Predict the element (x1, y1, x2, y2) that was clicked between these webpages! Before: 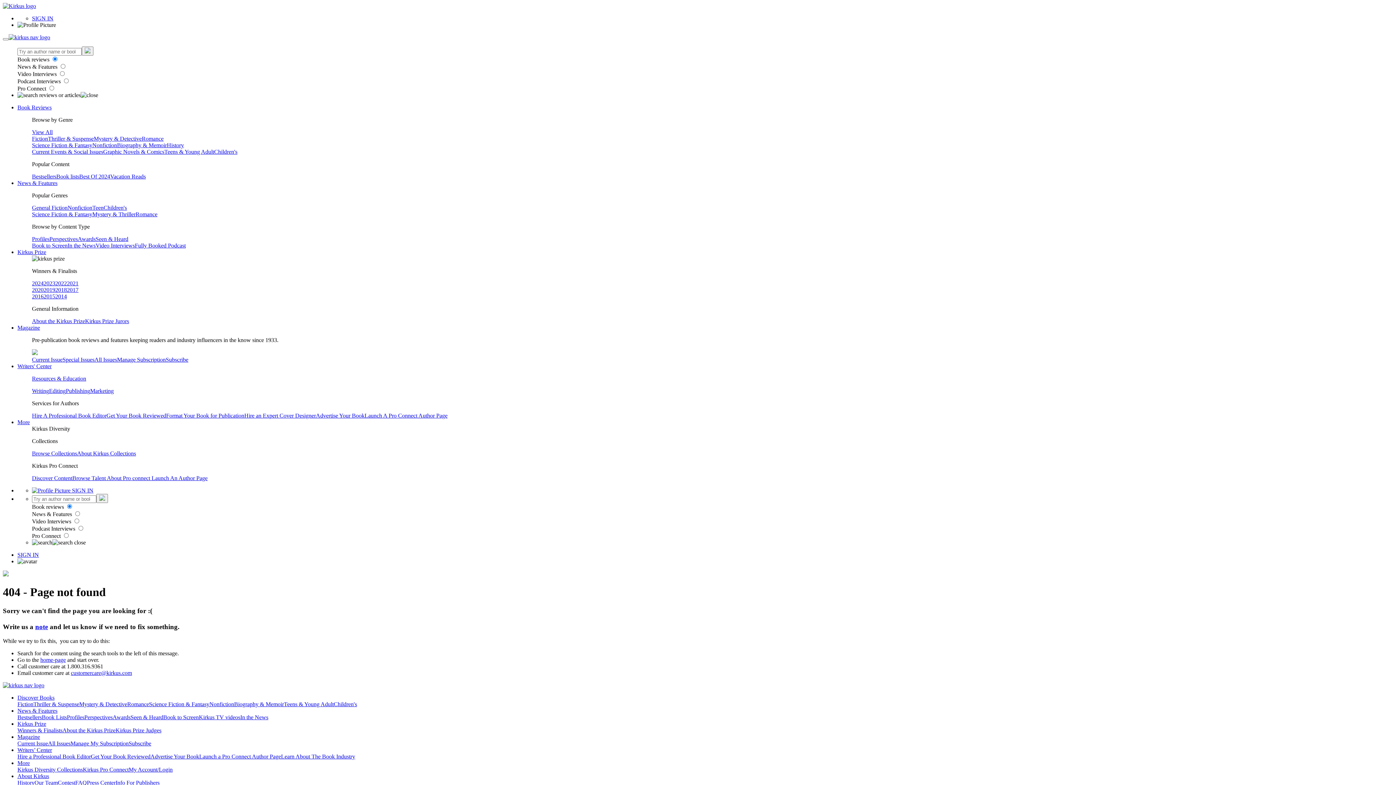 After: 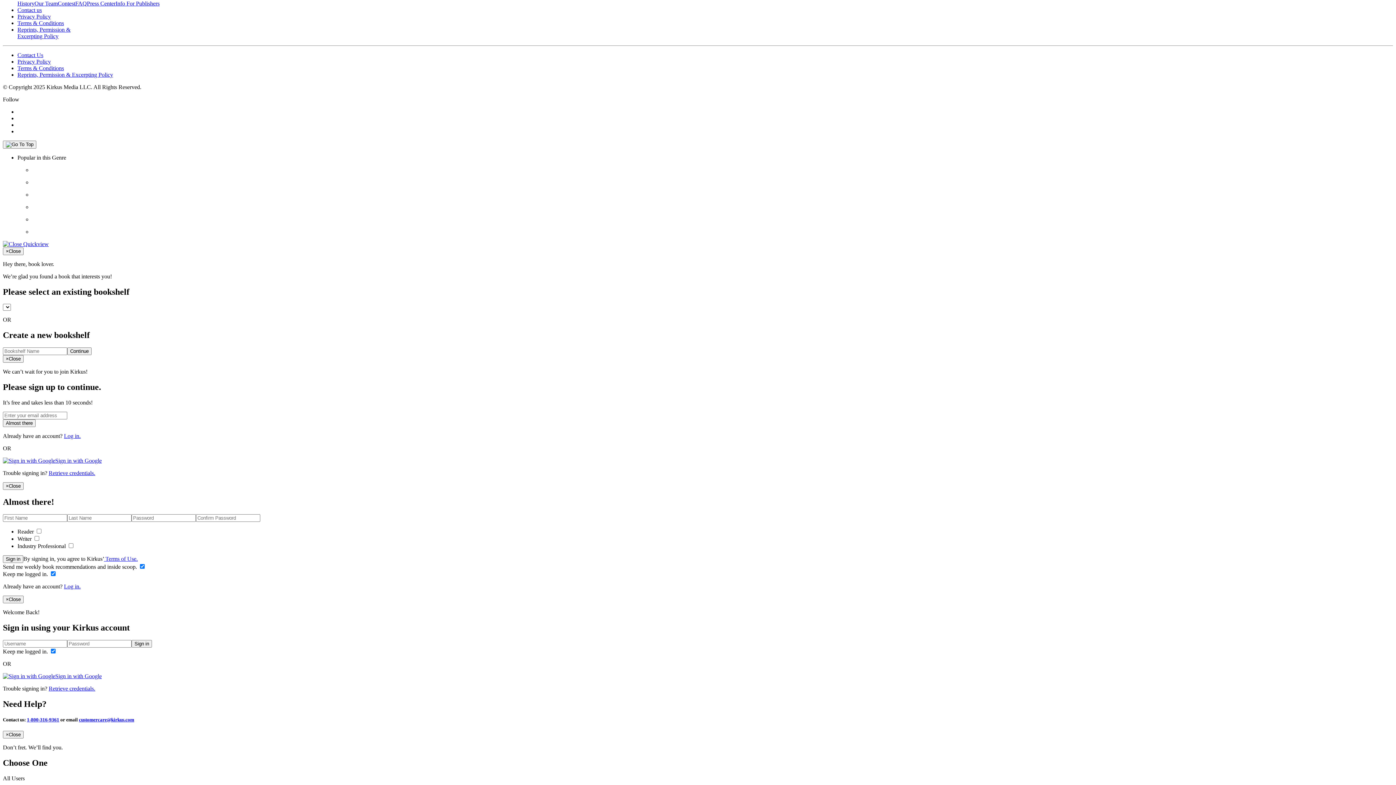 Action: label: About Kirkus bbox: (17, 773, 49, 779)